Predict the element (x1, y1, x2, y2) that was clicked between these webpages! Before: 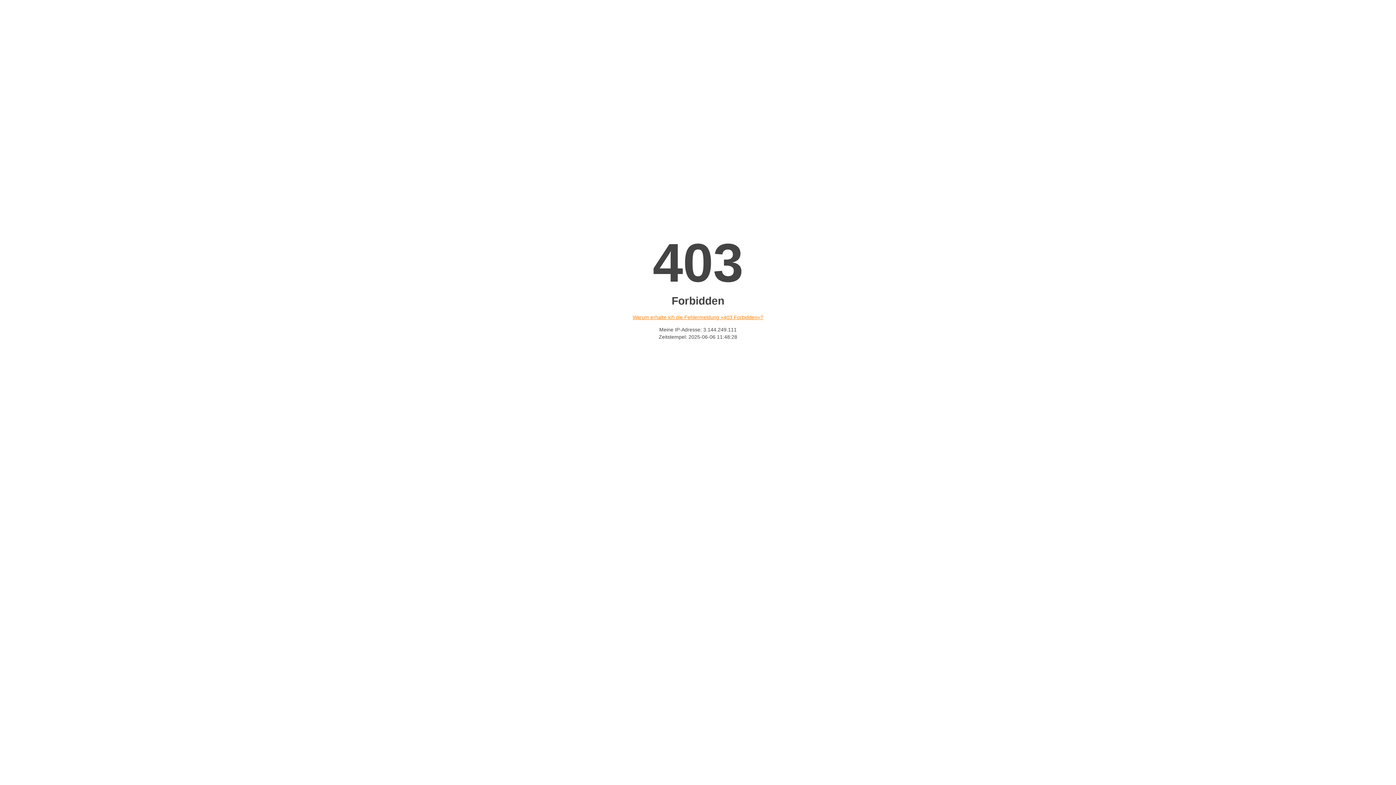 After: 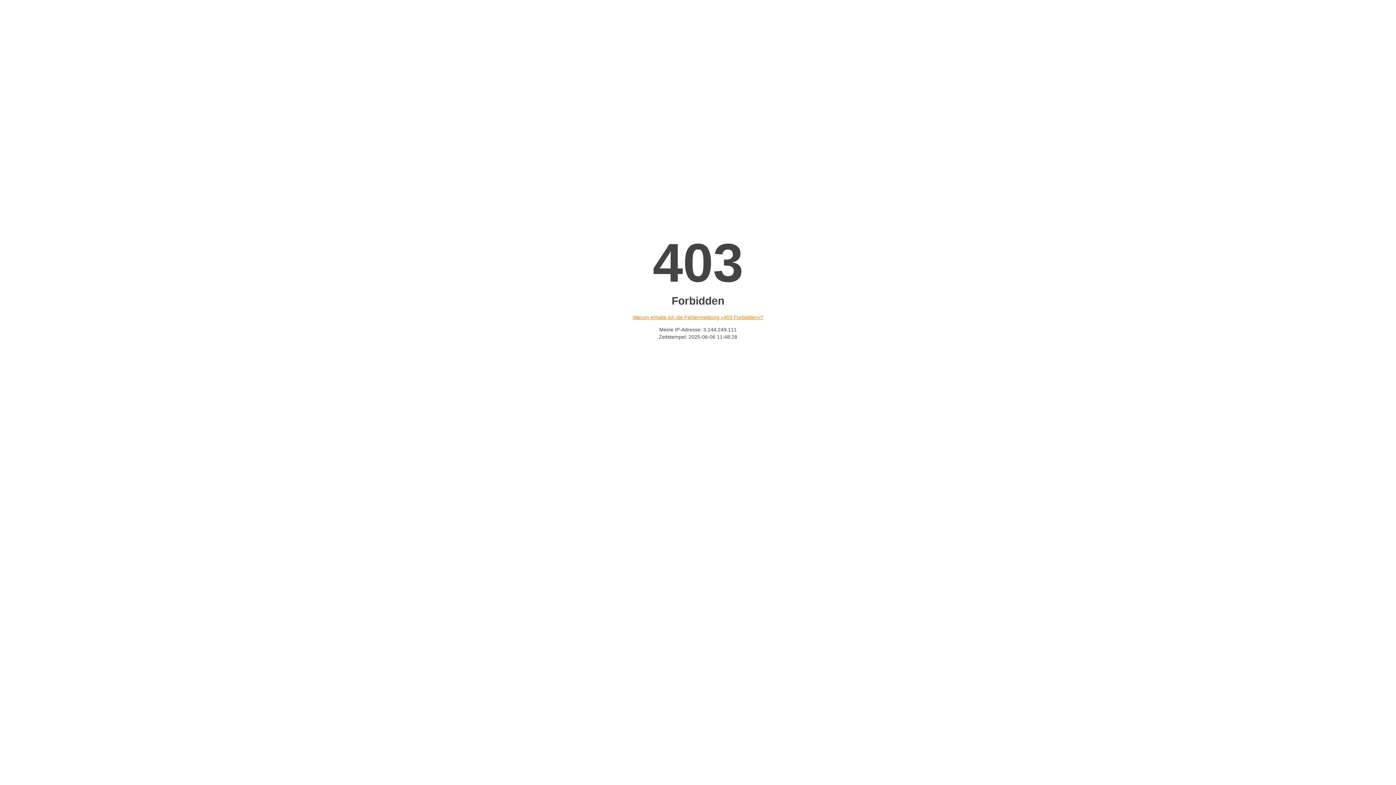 Action: bbox: (632, 314, 763, 320) label: Warum erhalte ich die Fehlermeldung «403 Forbidden»?